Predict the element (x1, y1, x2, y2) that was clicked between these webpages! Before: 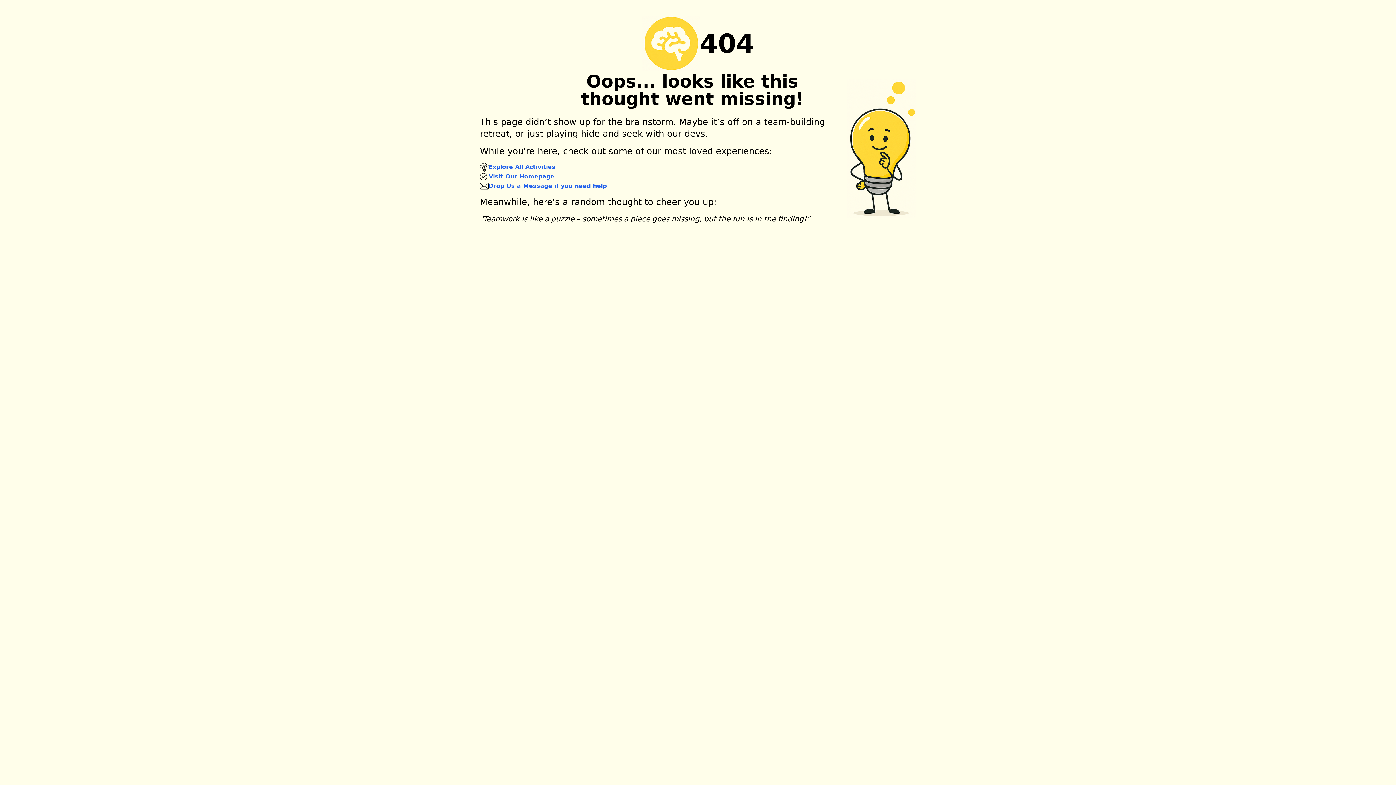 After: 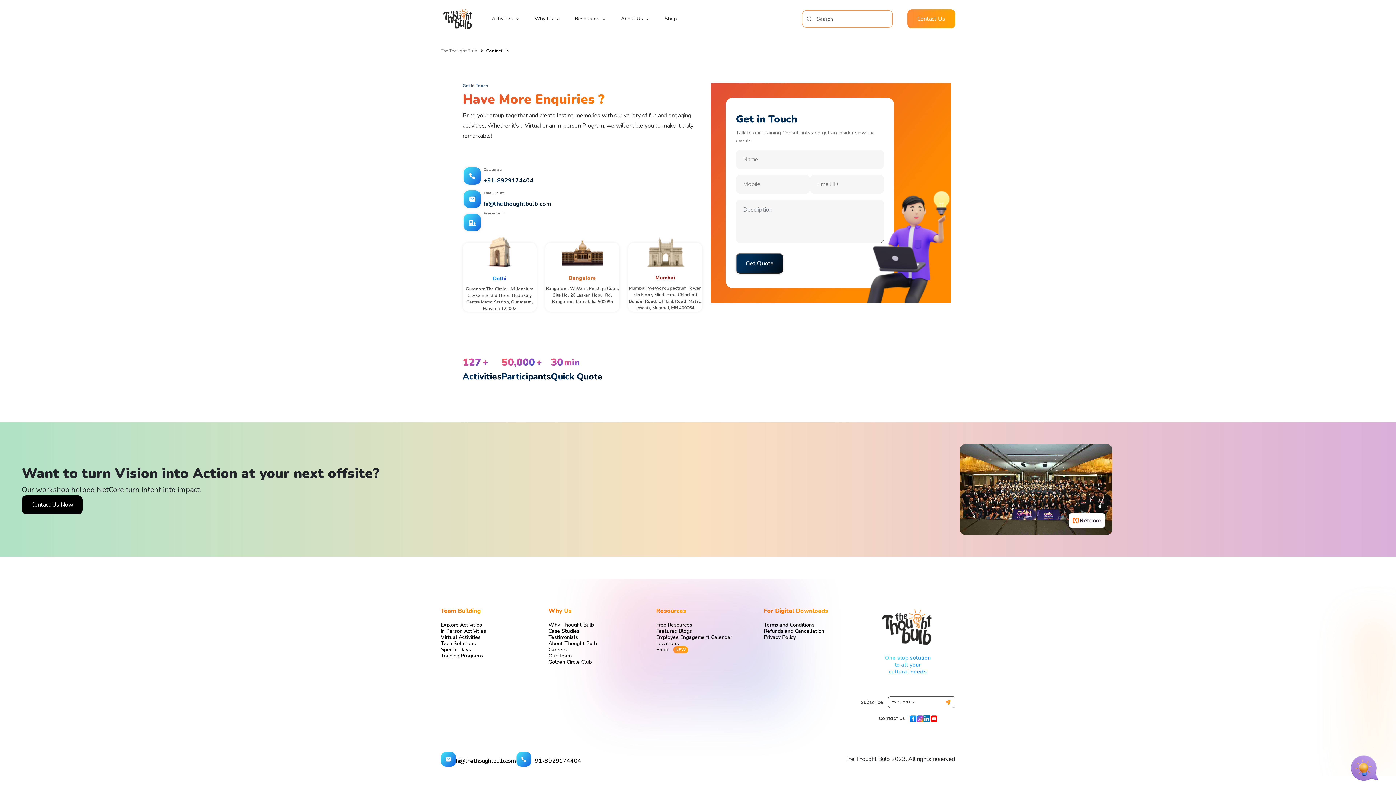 Action: bbox: (488, 181, 606, 190) label: Drop Us a Message if you need help